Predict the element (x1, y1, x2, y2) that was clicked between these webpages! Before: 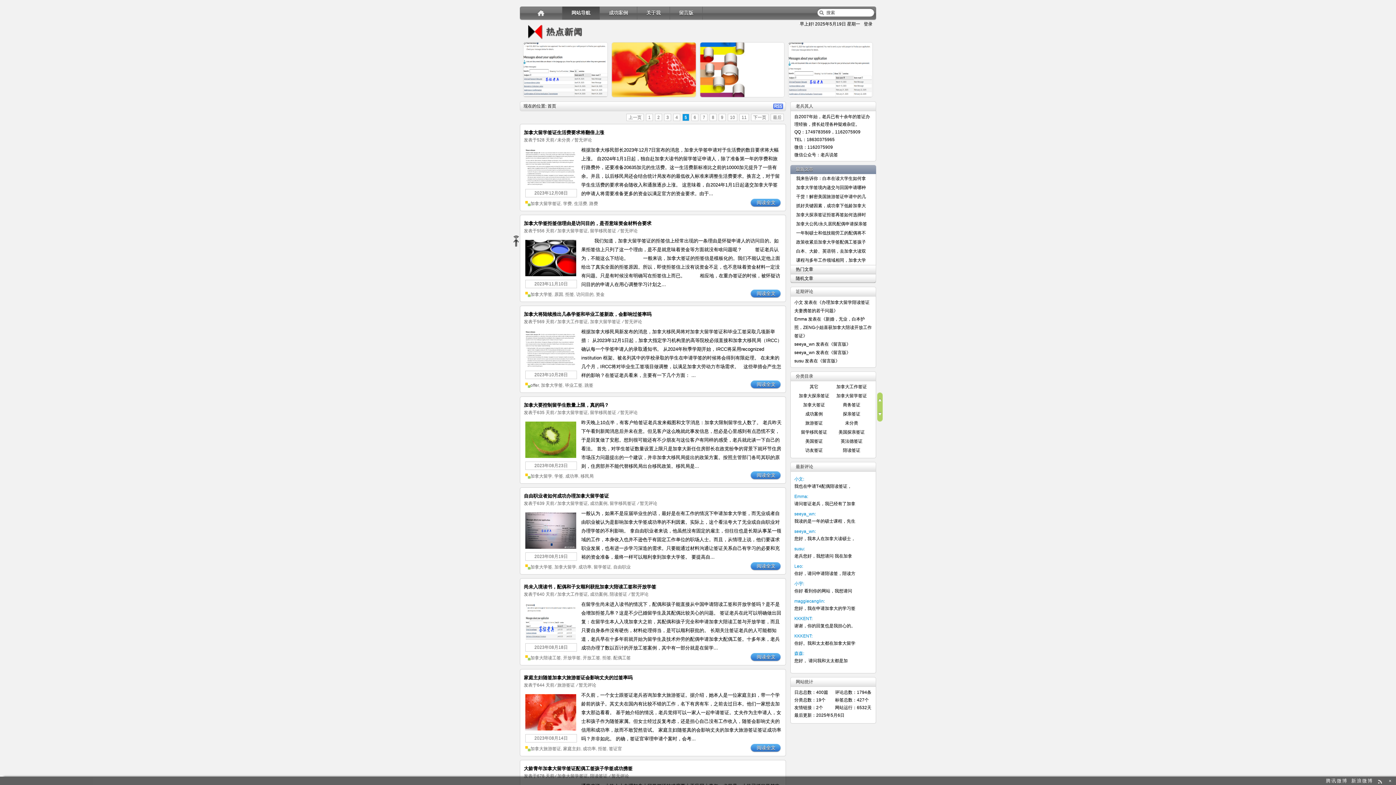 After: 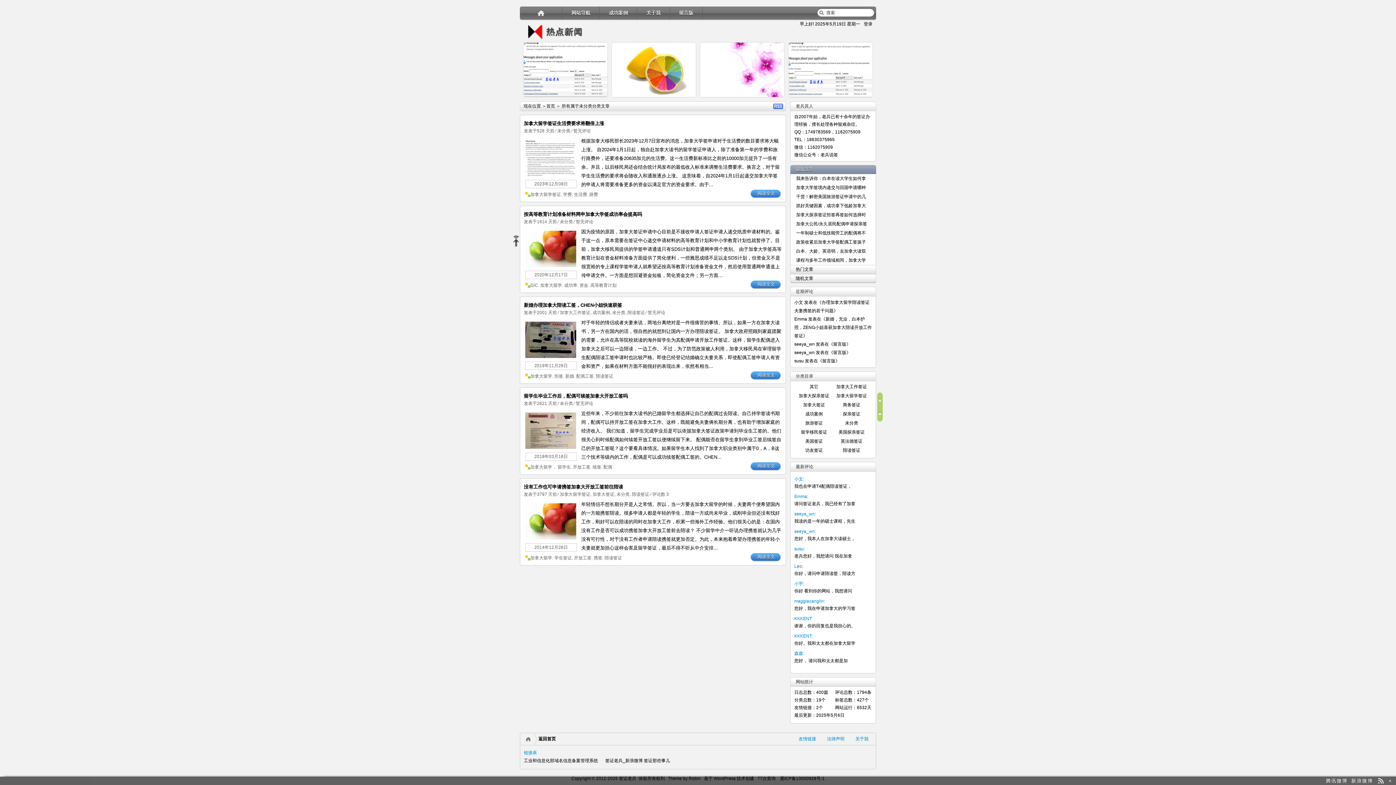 Action: label: 未分类 bbox: (845, 420, 858, 425)